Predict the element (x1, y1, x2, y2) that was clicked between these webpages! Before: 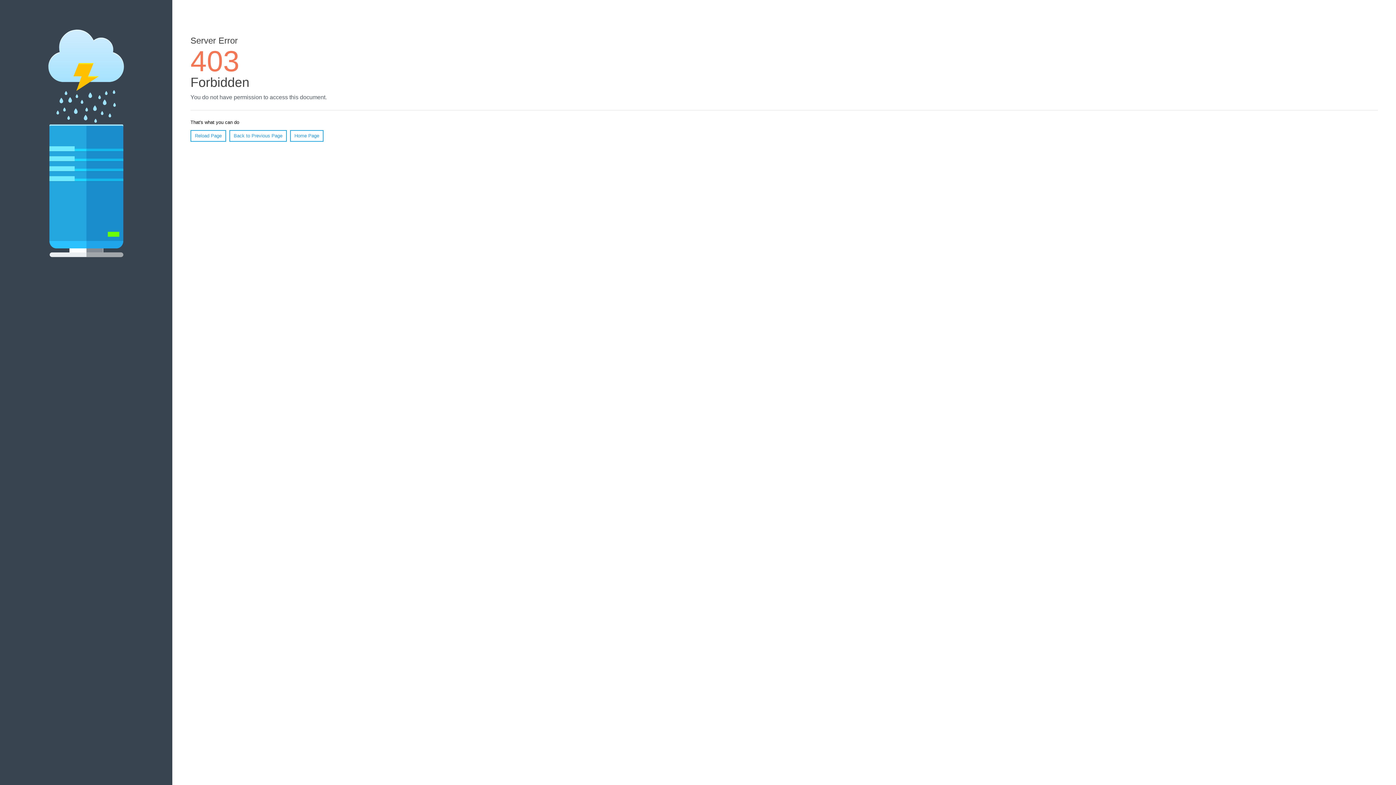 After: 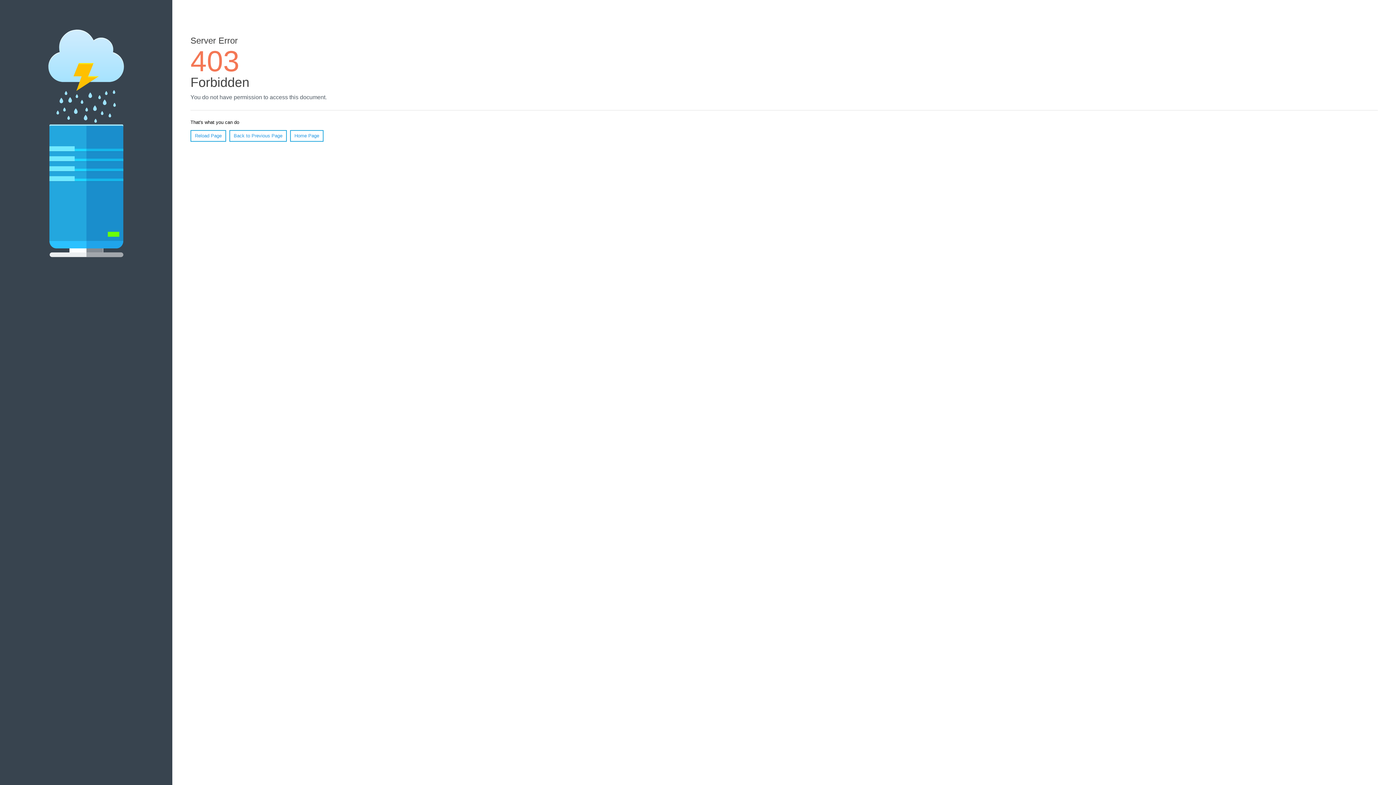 Action: label: Reload Page bbox: (190, 130, 226, 141)